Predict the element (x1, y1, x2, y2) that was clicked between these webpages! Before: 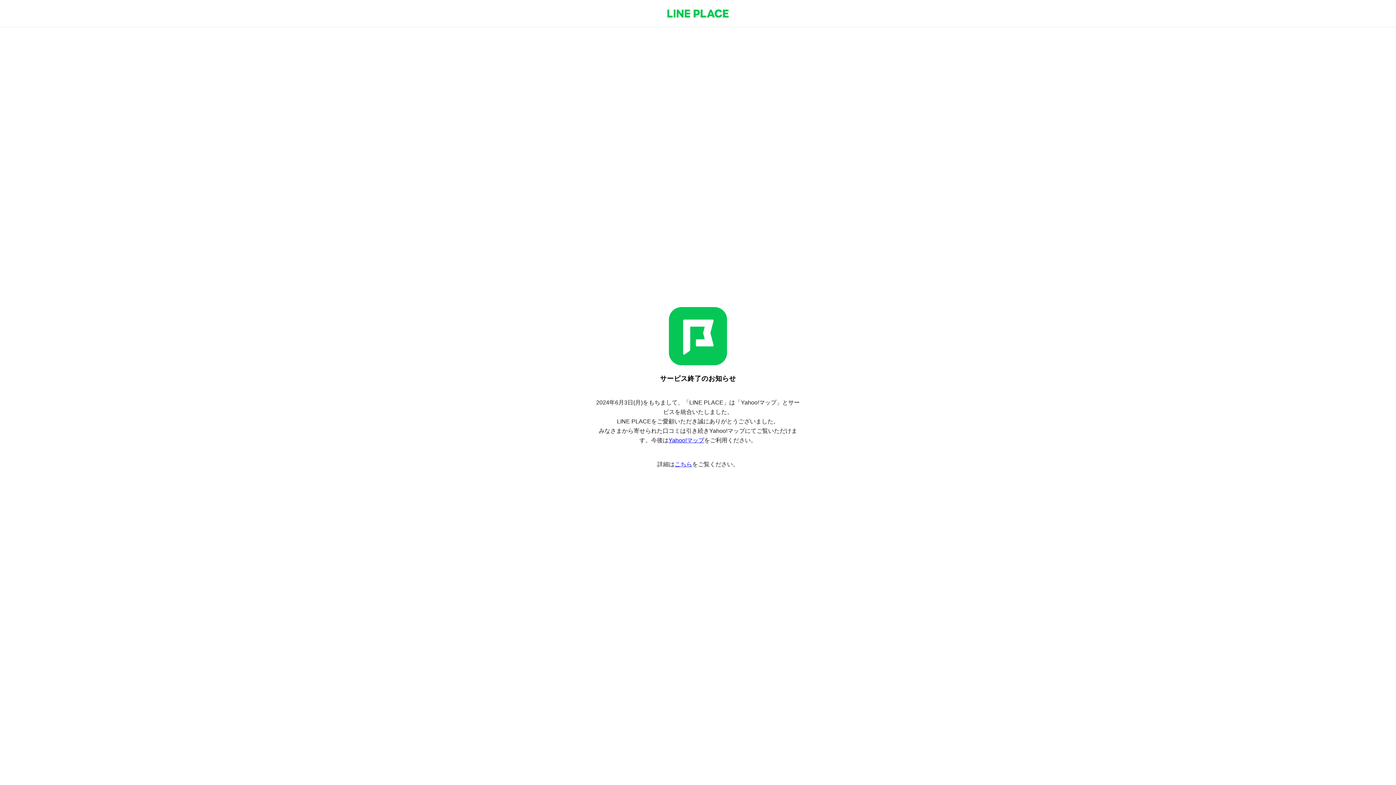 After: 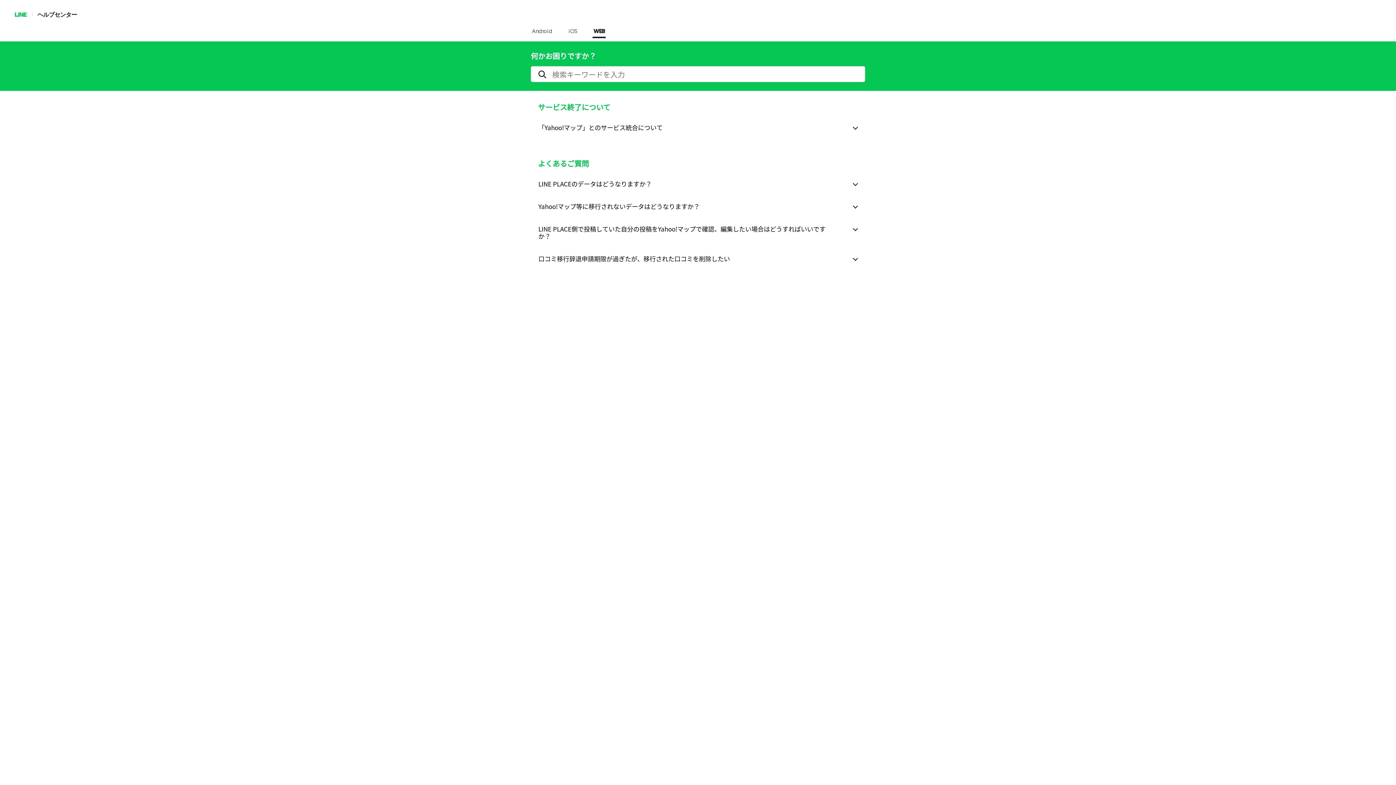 Action: label: こちら bbox: (674, 461, 692, 467)